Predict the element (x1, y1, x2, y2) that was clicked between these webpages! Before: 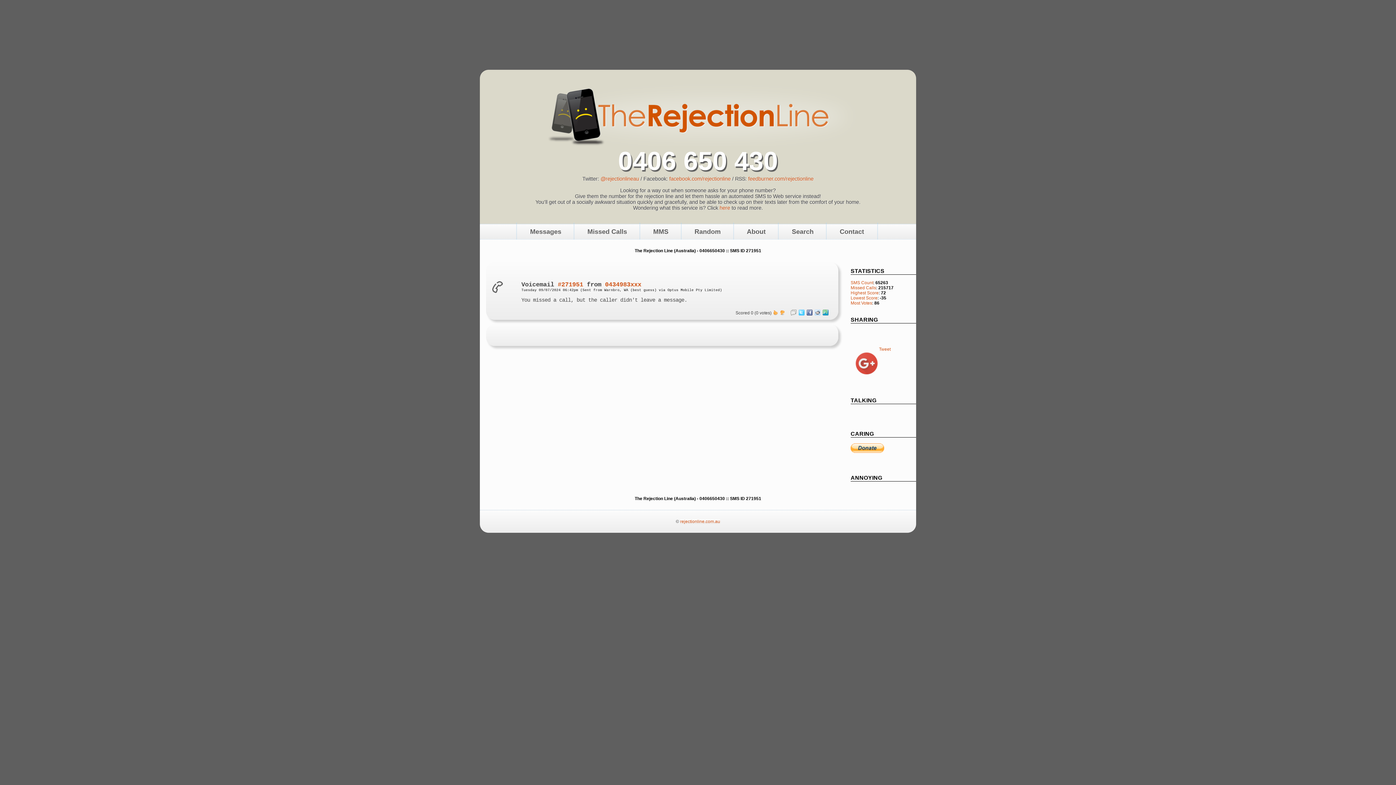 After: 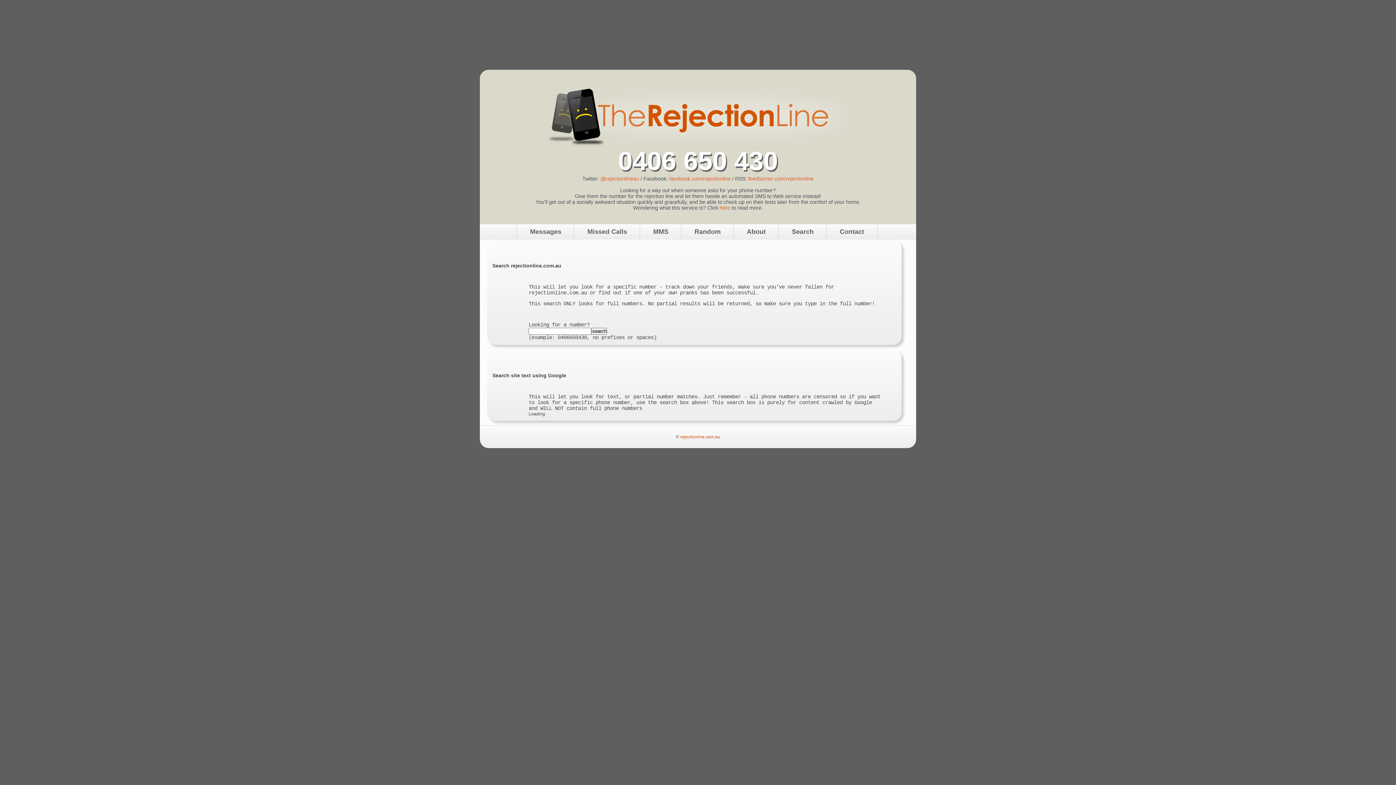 Action: bbox: (778, 222, 826, 240) label: Search